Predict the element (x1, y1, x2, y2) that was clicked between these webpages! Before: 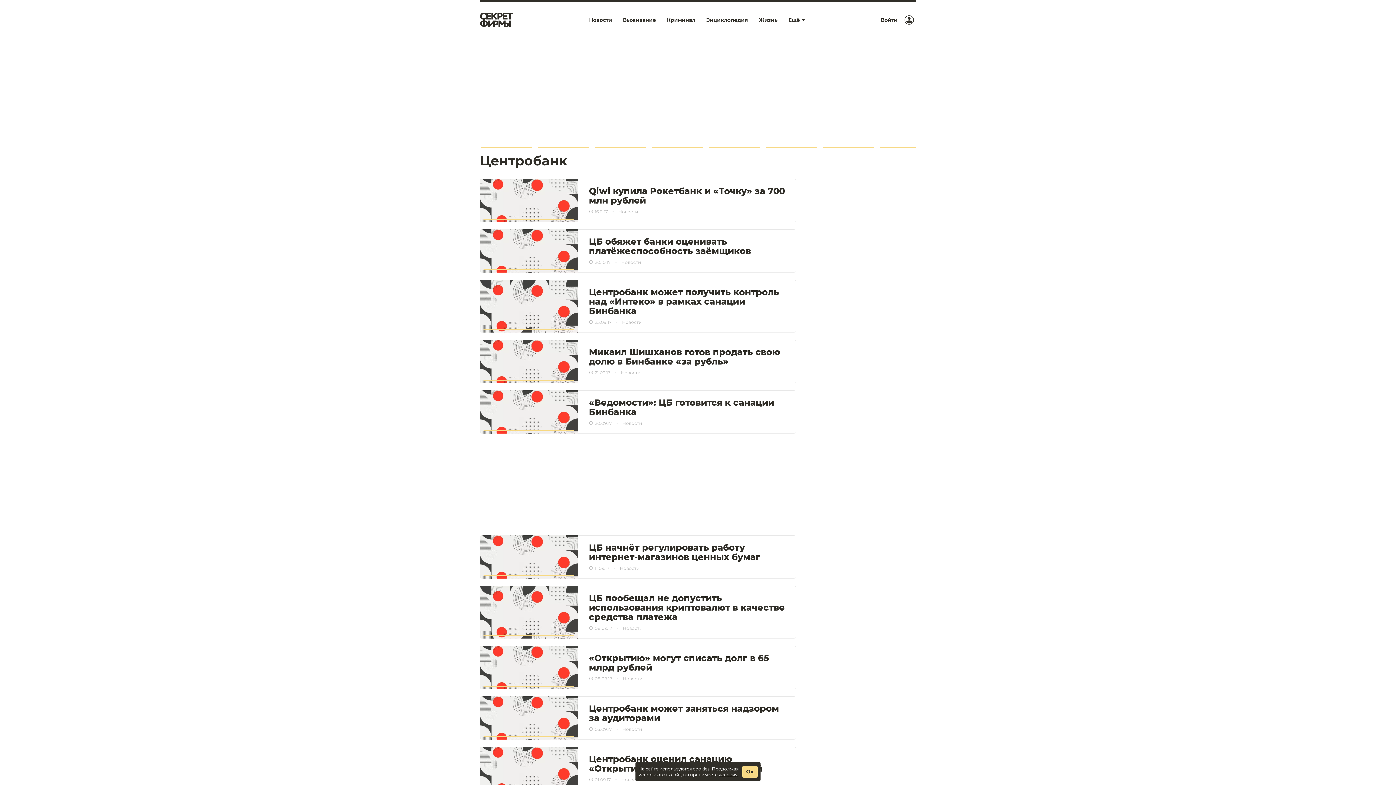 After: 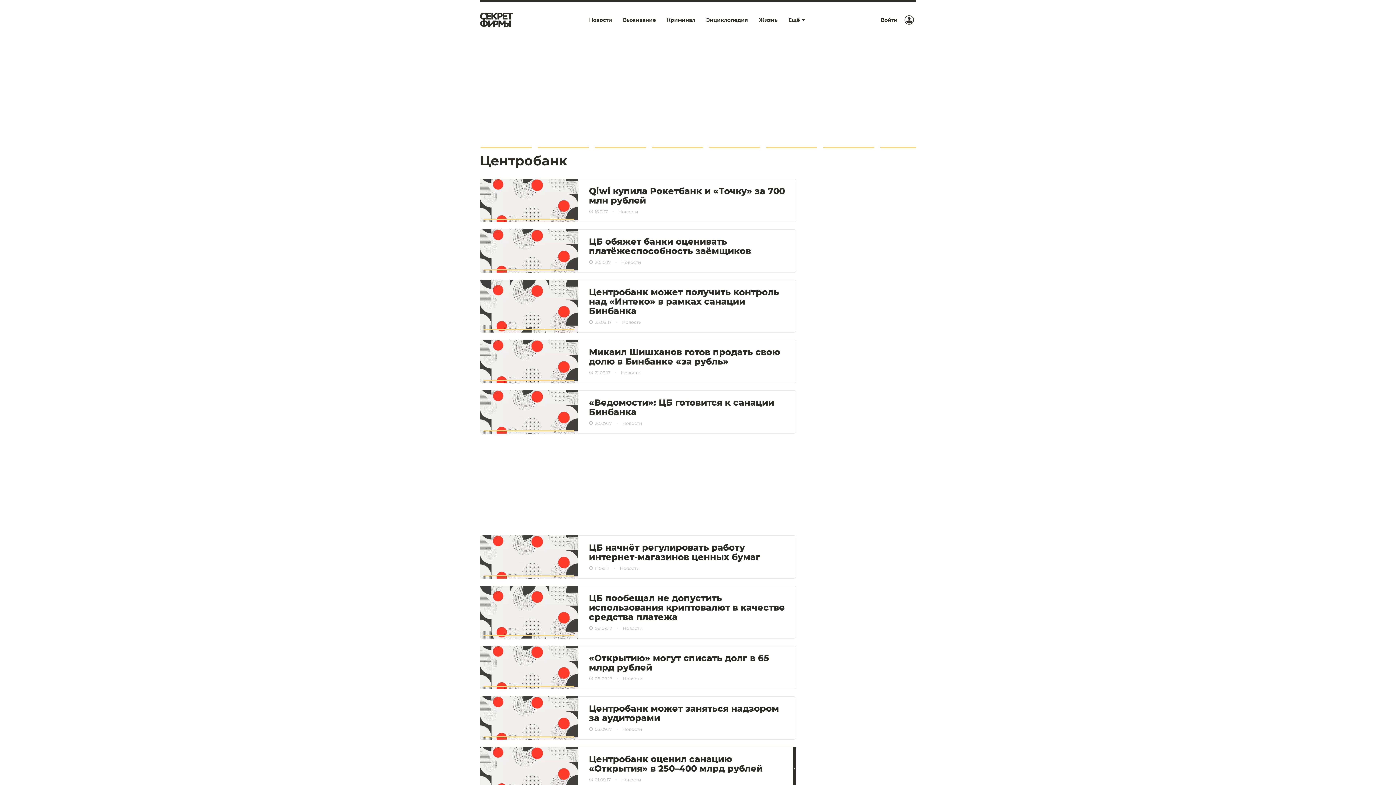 Action: label: Ок bbox: (742, 766, 757, 778)